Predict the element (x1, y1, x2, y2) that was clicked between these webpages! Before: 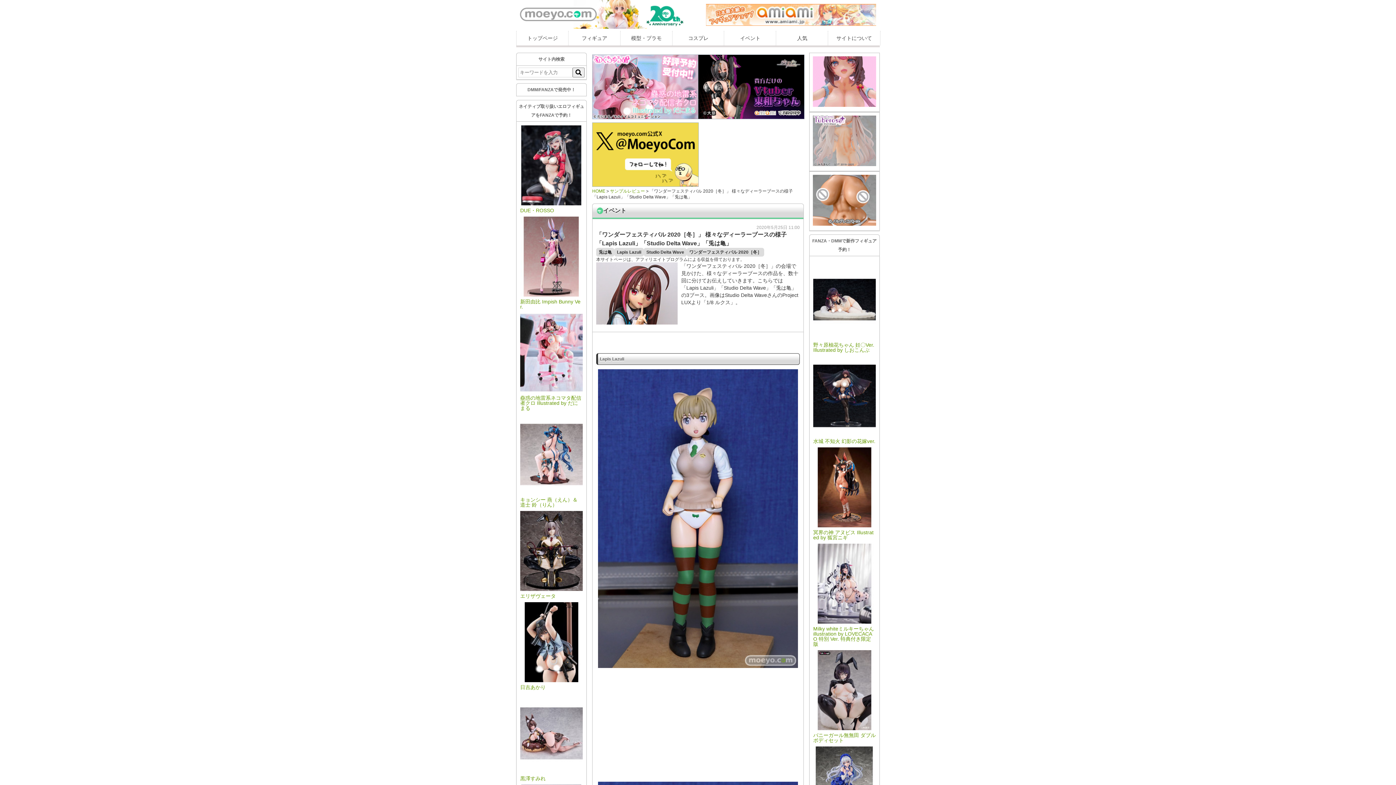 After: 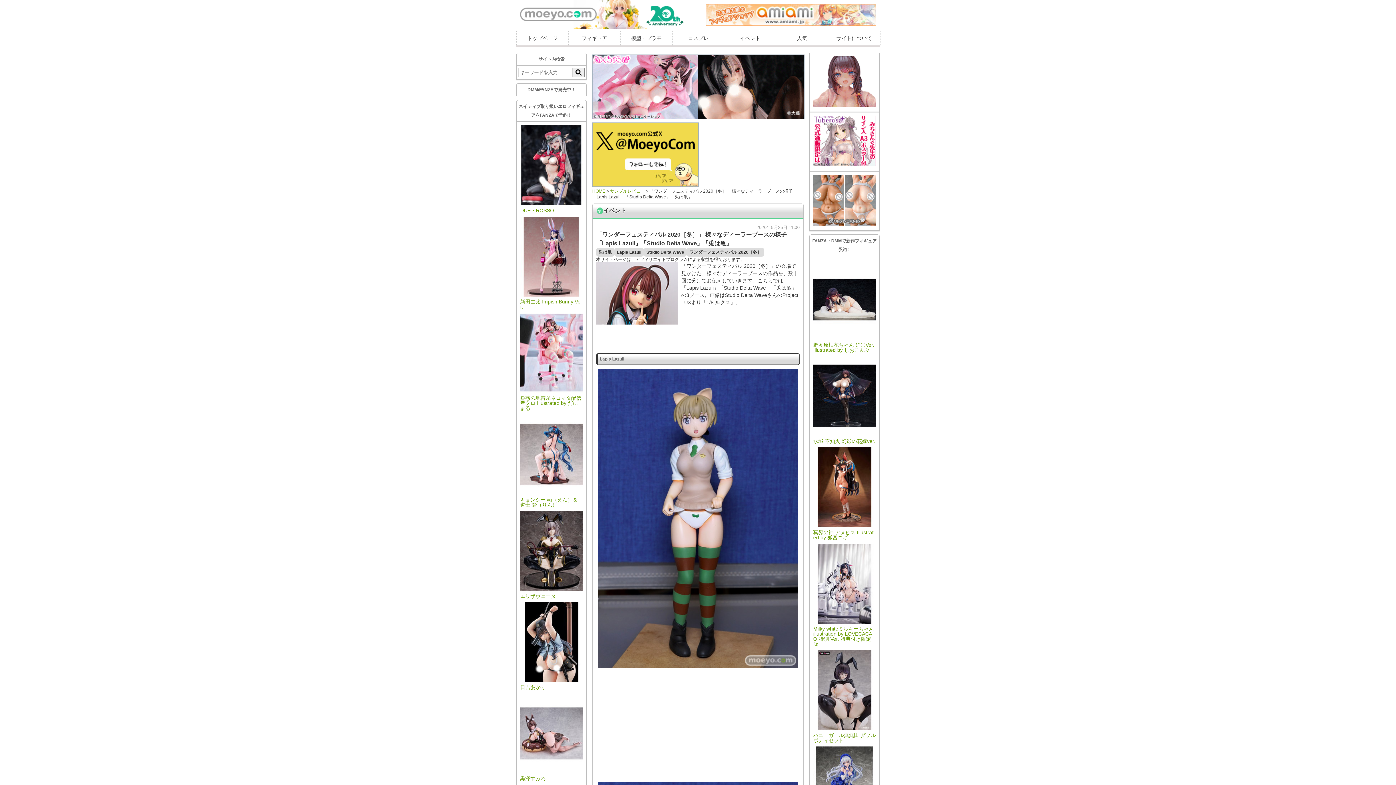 Action: bbox: (809, 106, 879, 111)